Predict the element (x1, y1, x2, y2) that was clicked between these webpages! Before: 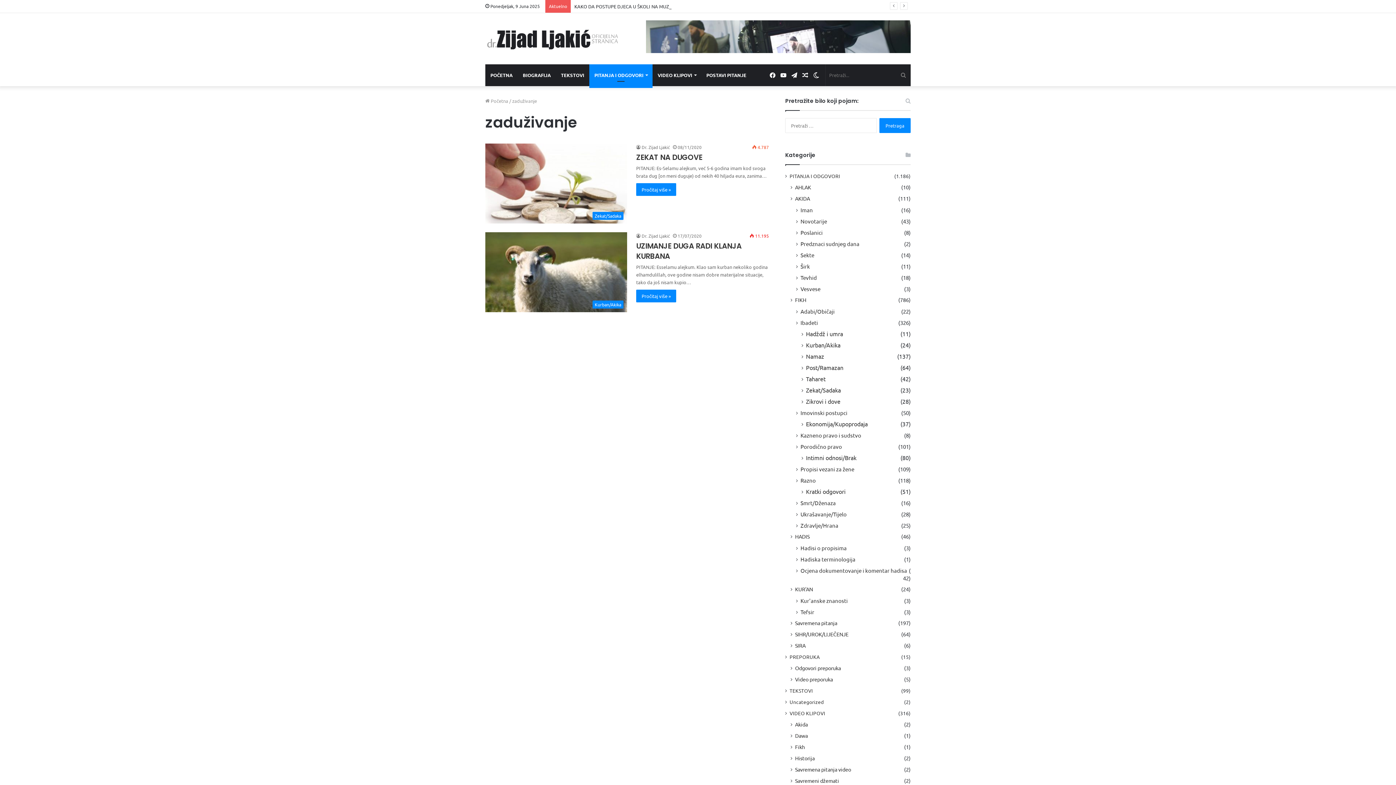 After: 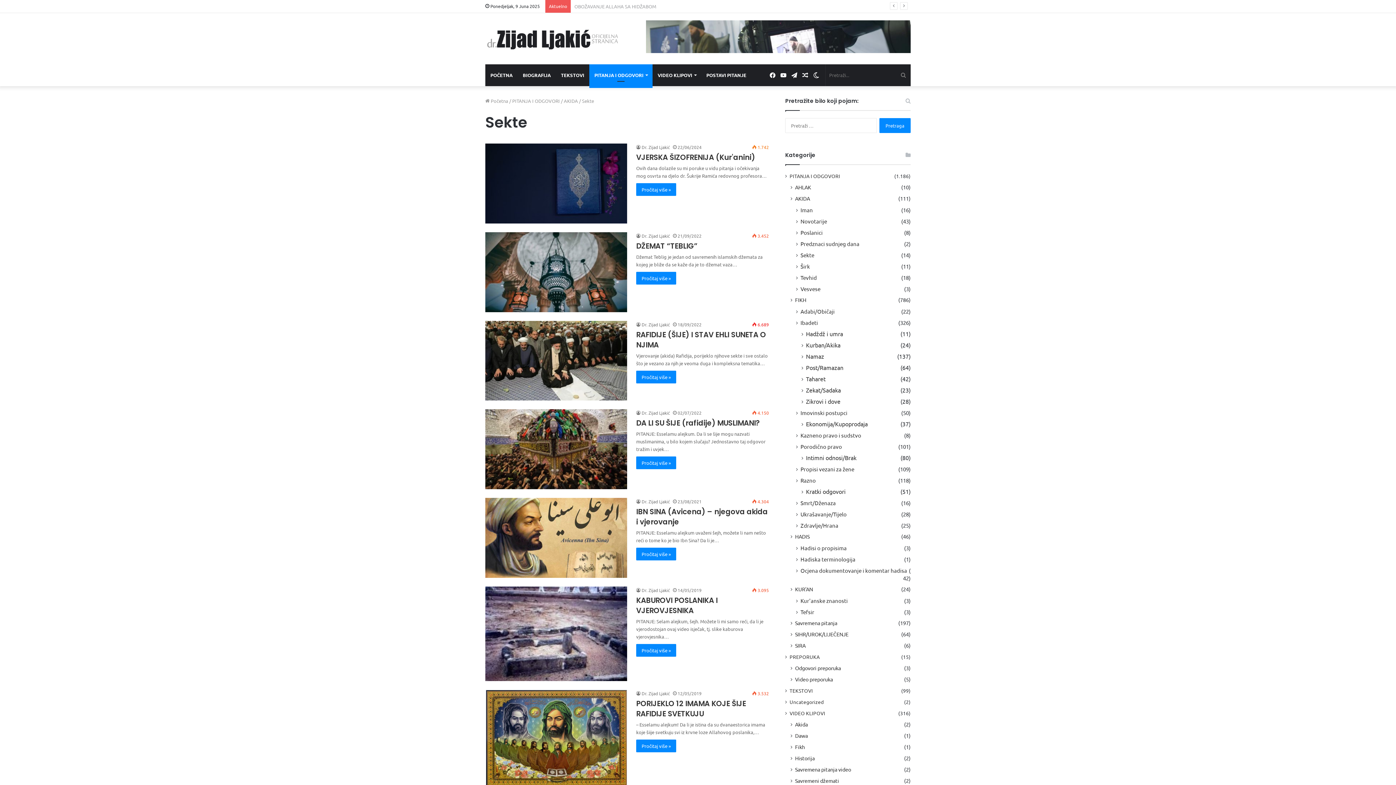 Action: label: Sekte bbox: (800, 251, 814, 258)